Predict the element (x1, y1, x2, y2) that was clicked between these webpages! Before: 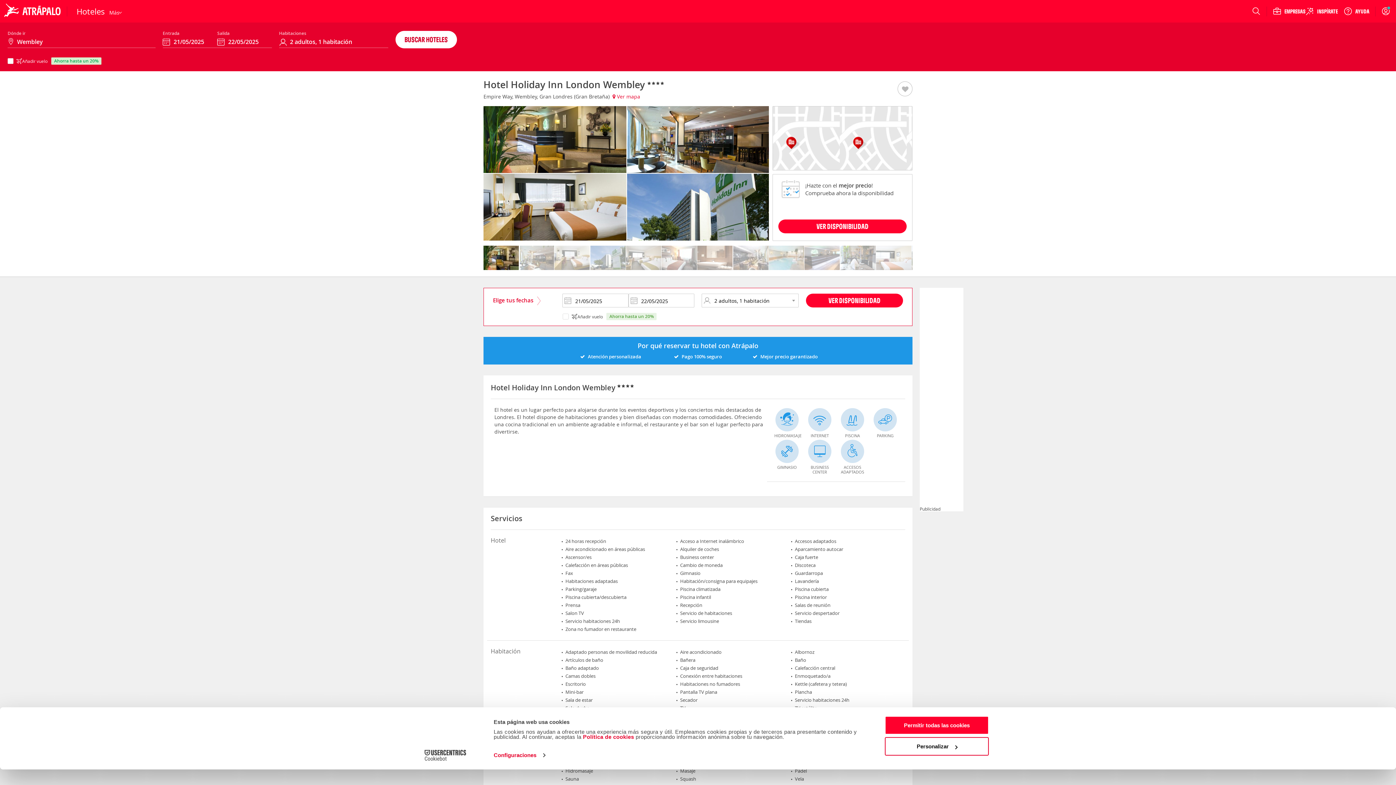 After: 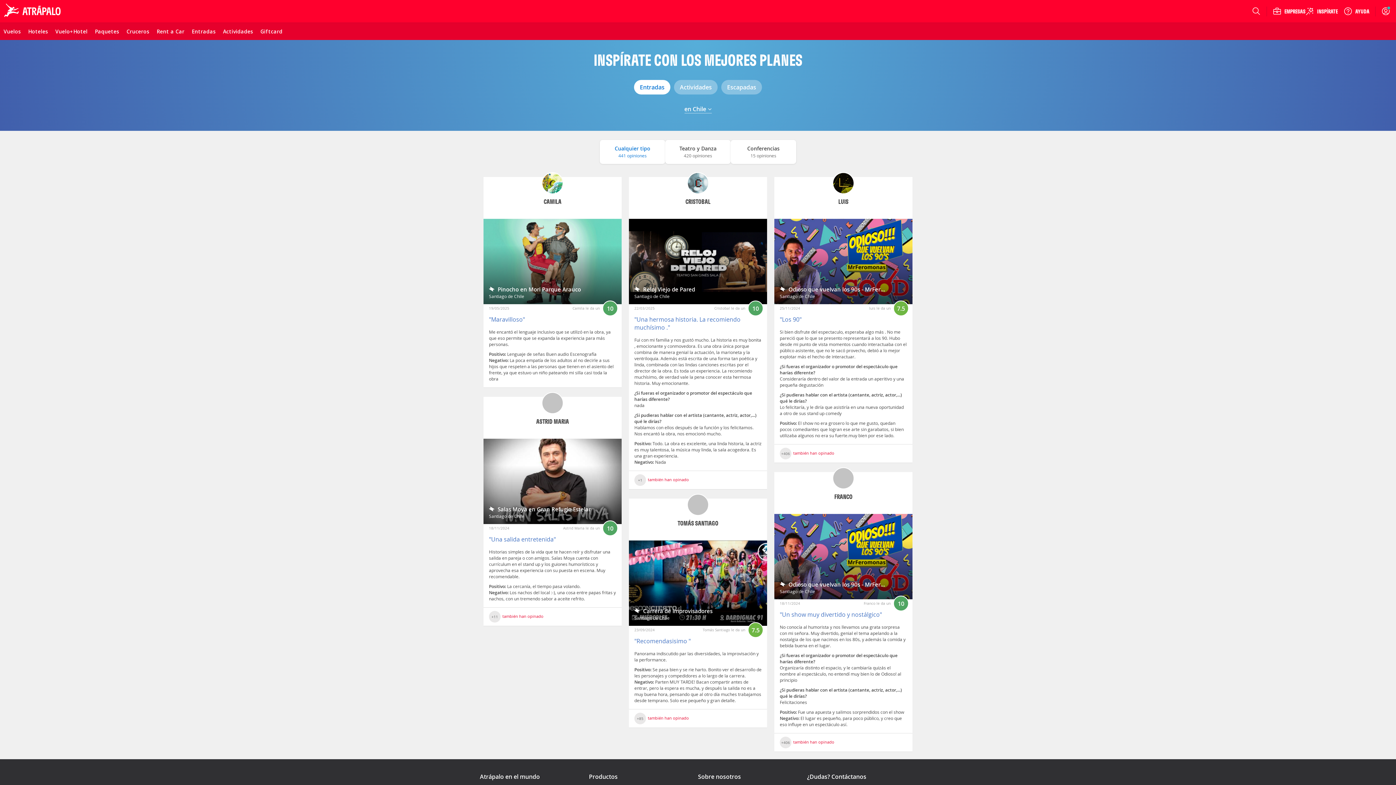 Action: bbox: (1289, 6, 1332, 15) label: INSPÍRATE